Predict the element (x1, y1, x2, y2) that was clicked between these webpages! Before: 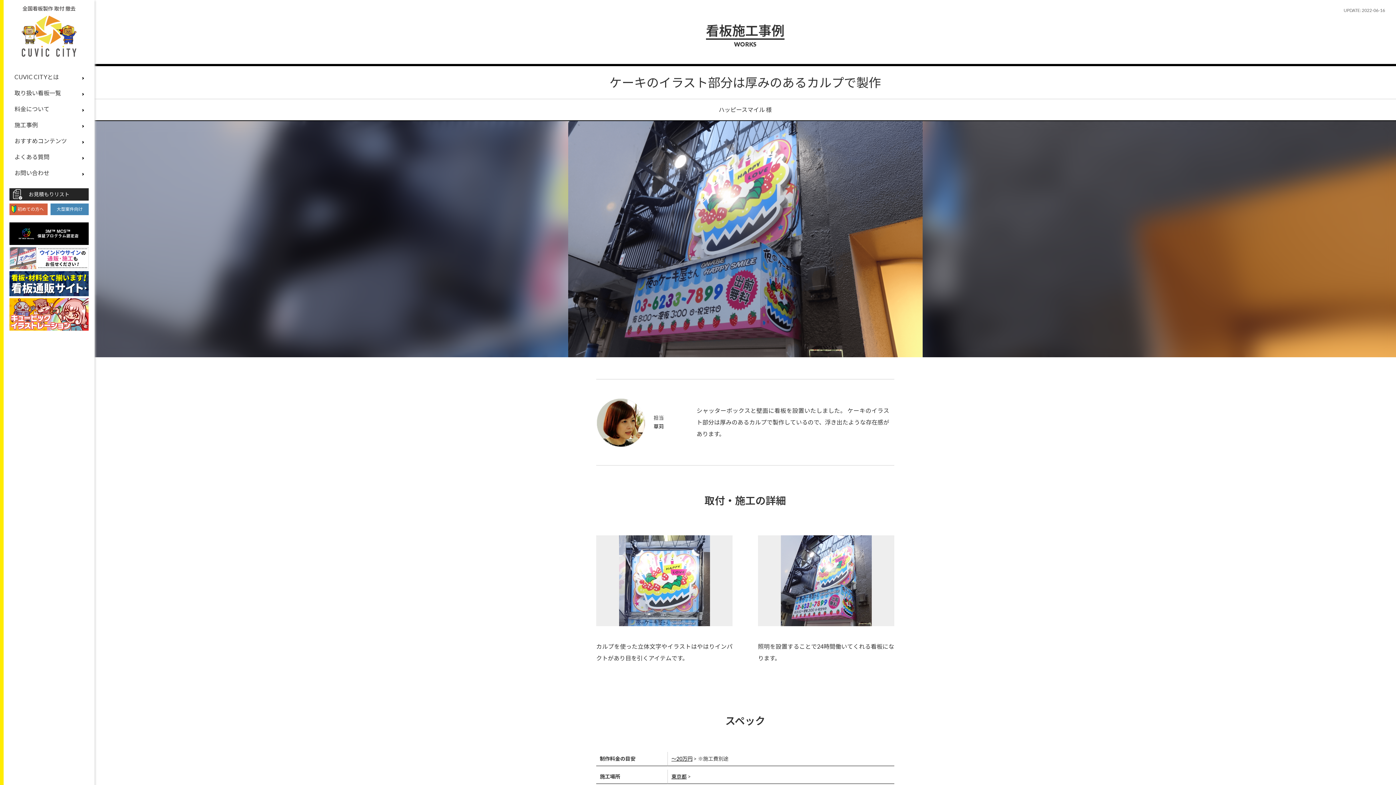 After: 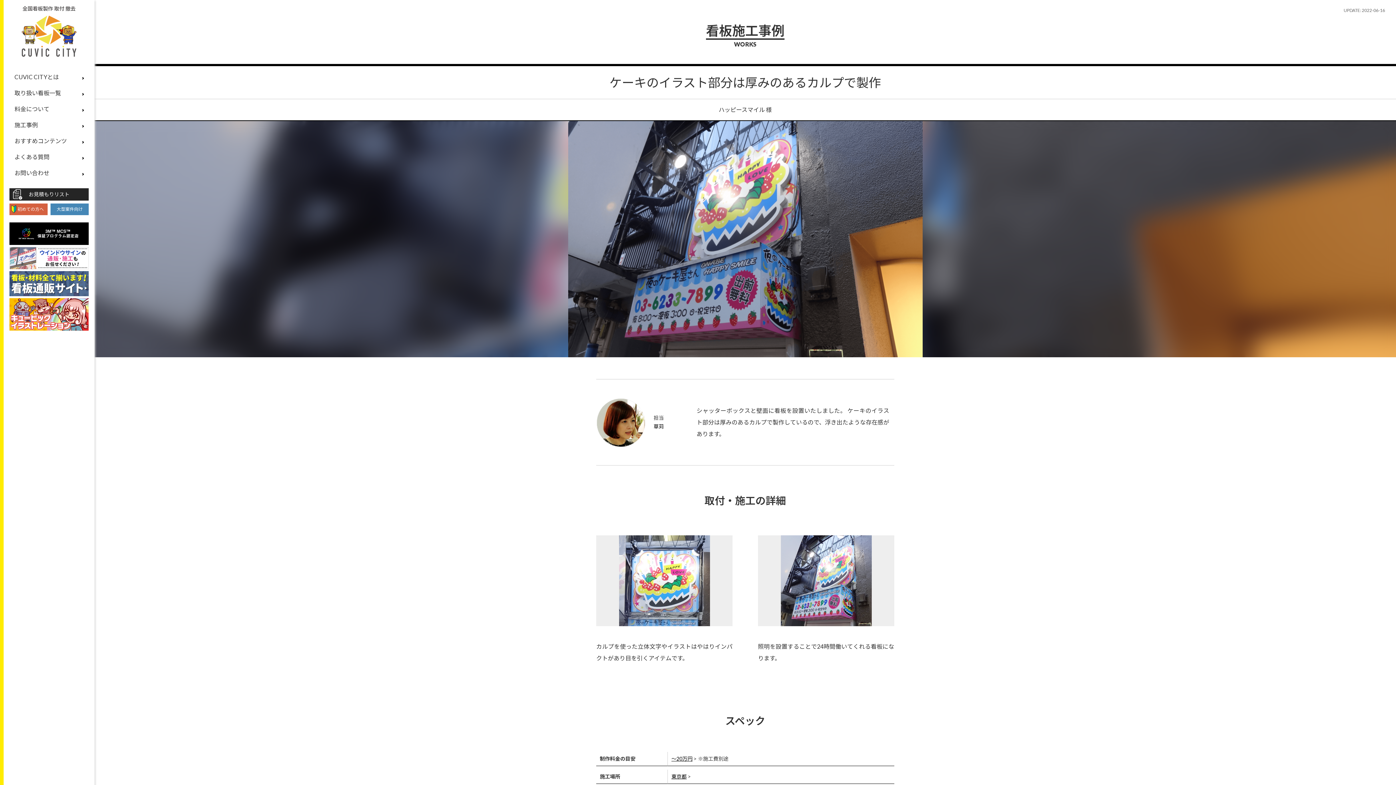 Action: bbox: (9, 271, 88, 296)